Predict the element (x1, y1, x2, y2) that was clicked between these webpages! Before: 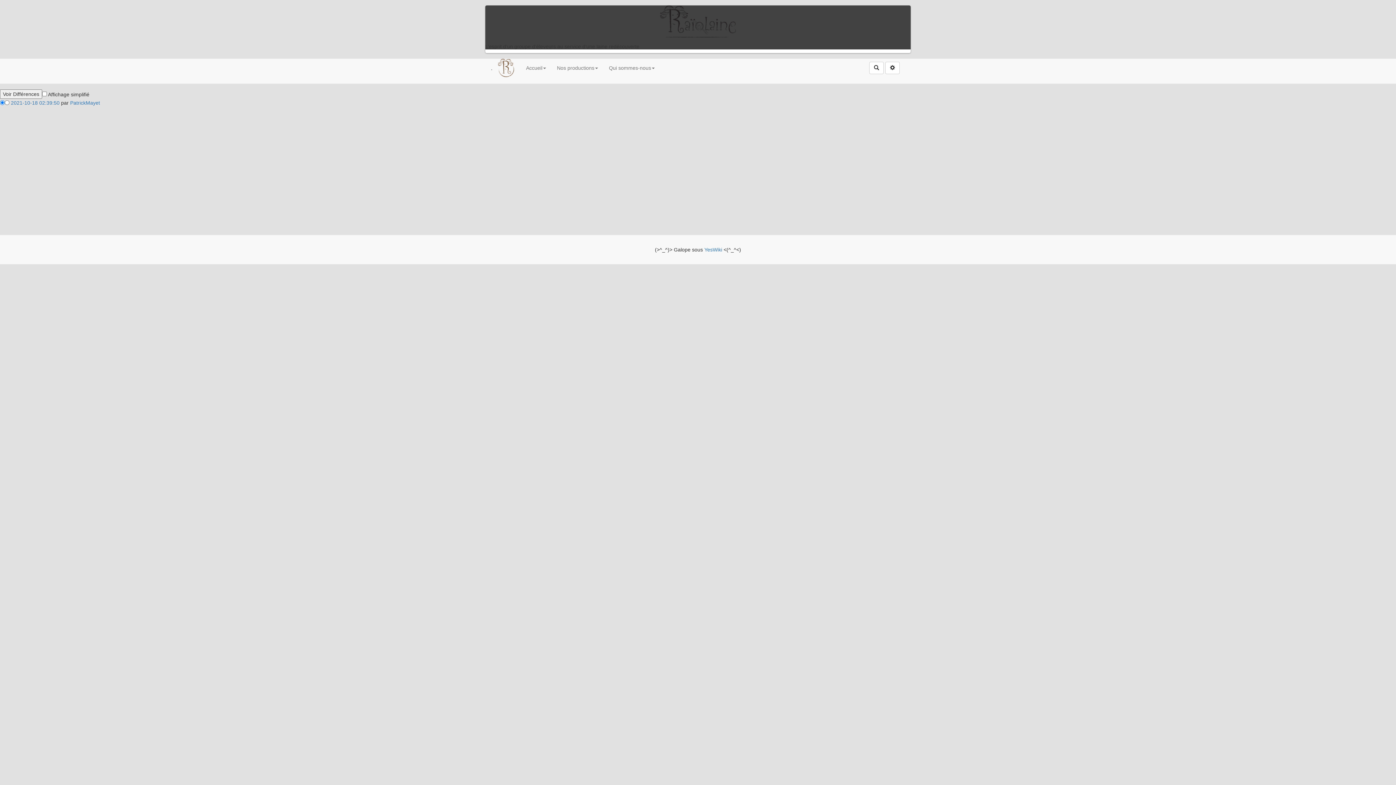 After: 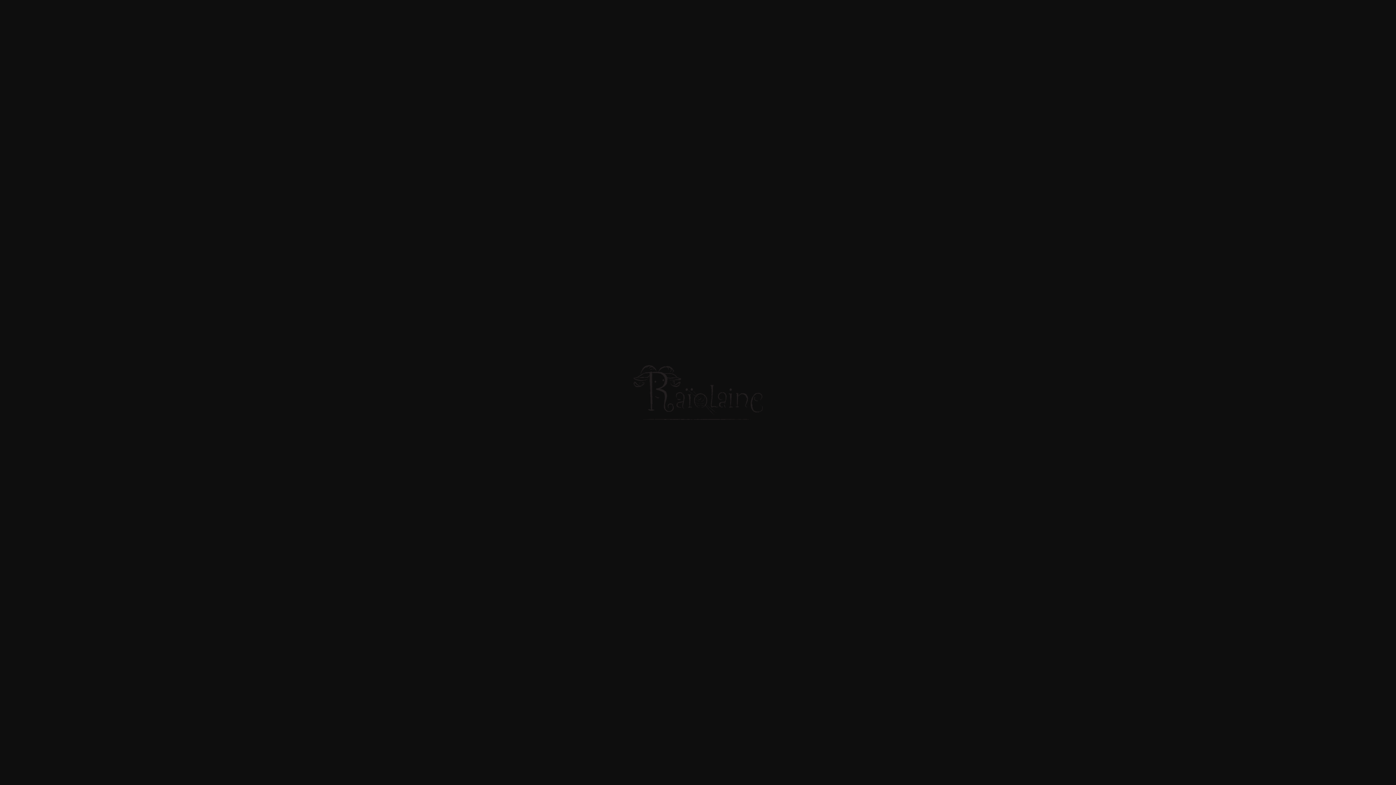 Action: bbox: (660, 6, 736, 12)